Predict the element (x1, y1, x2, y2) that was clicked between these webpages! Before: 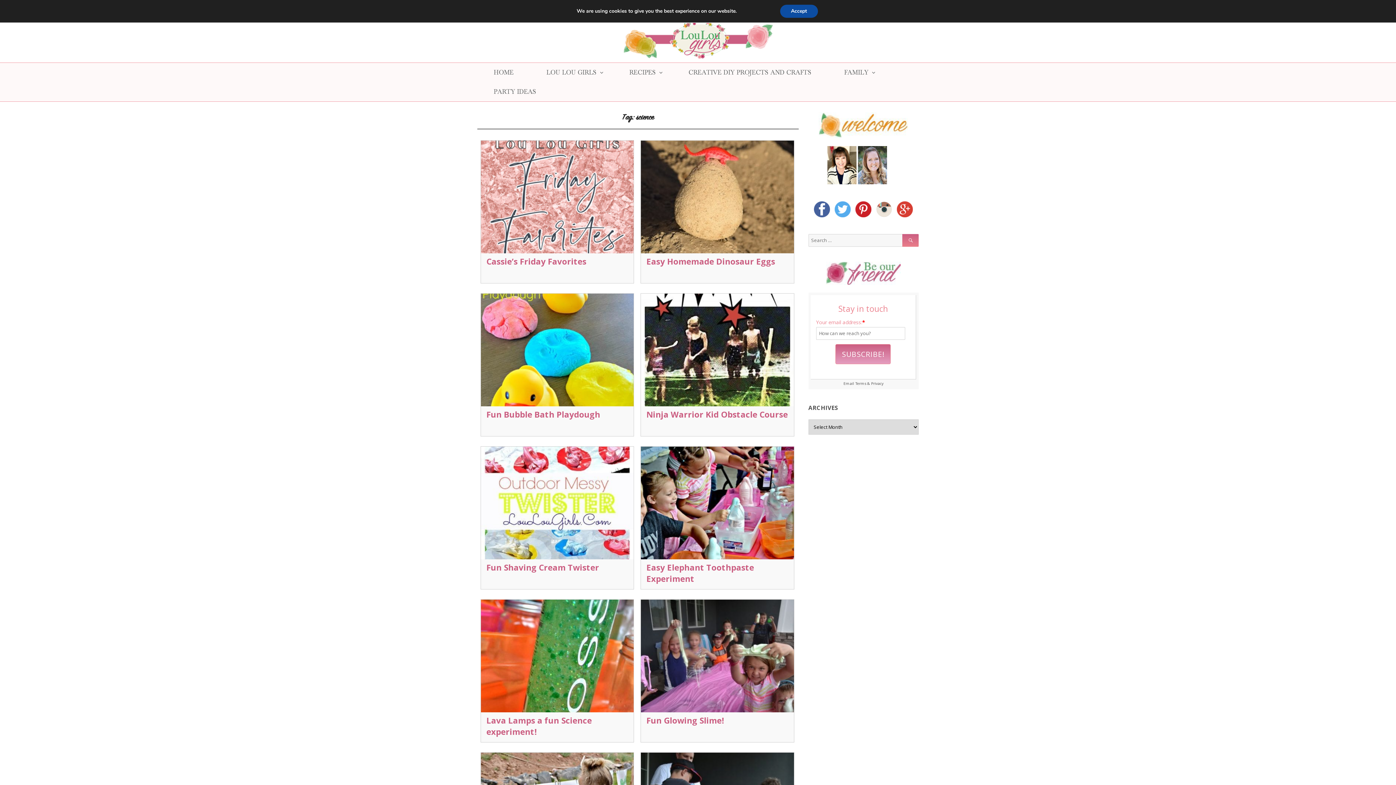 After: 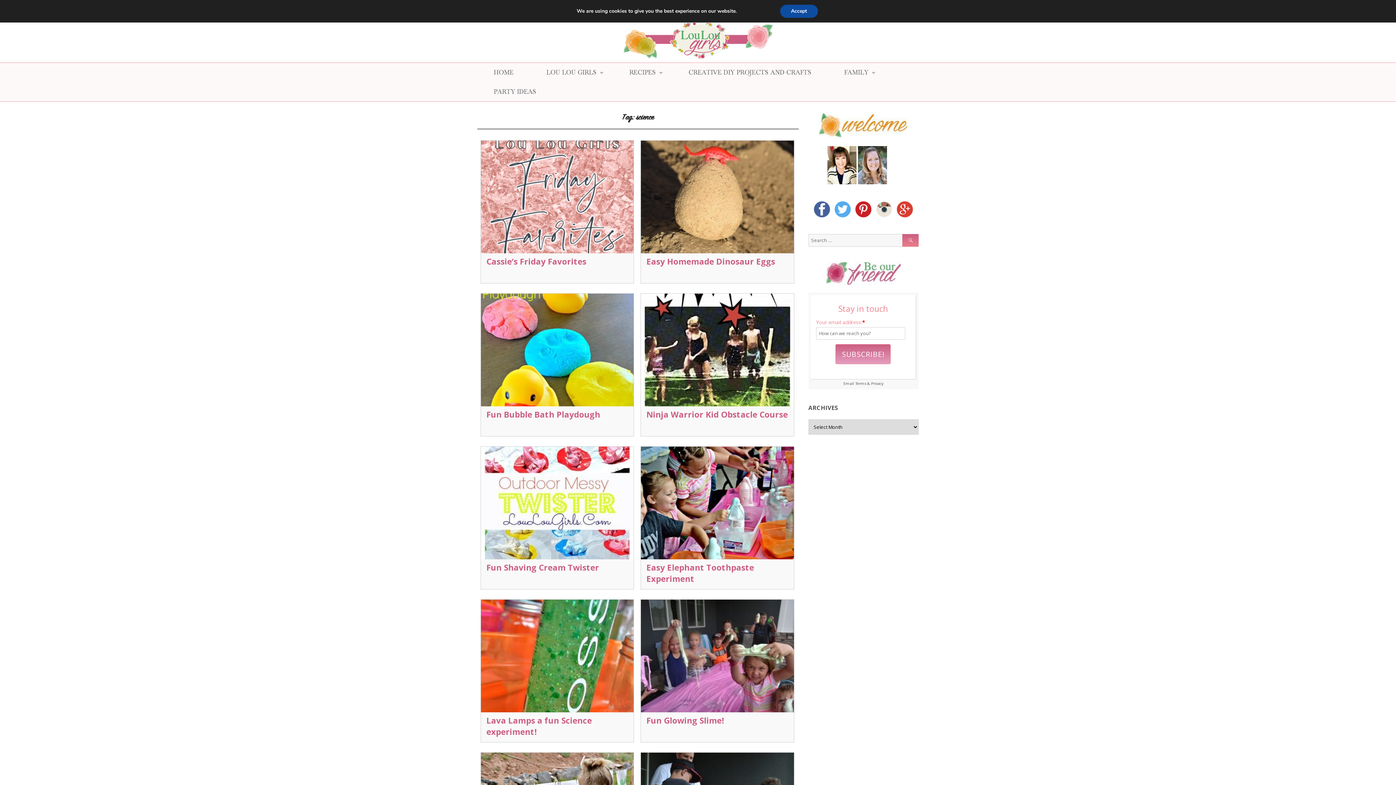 Action: bbox: (855, 380, 866, 386) label: Terms